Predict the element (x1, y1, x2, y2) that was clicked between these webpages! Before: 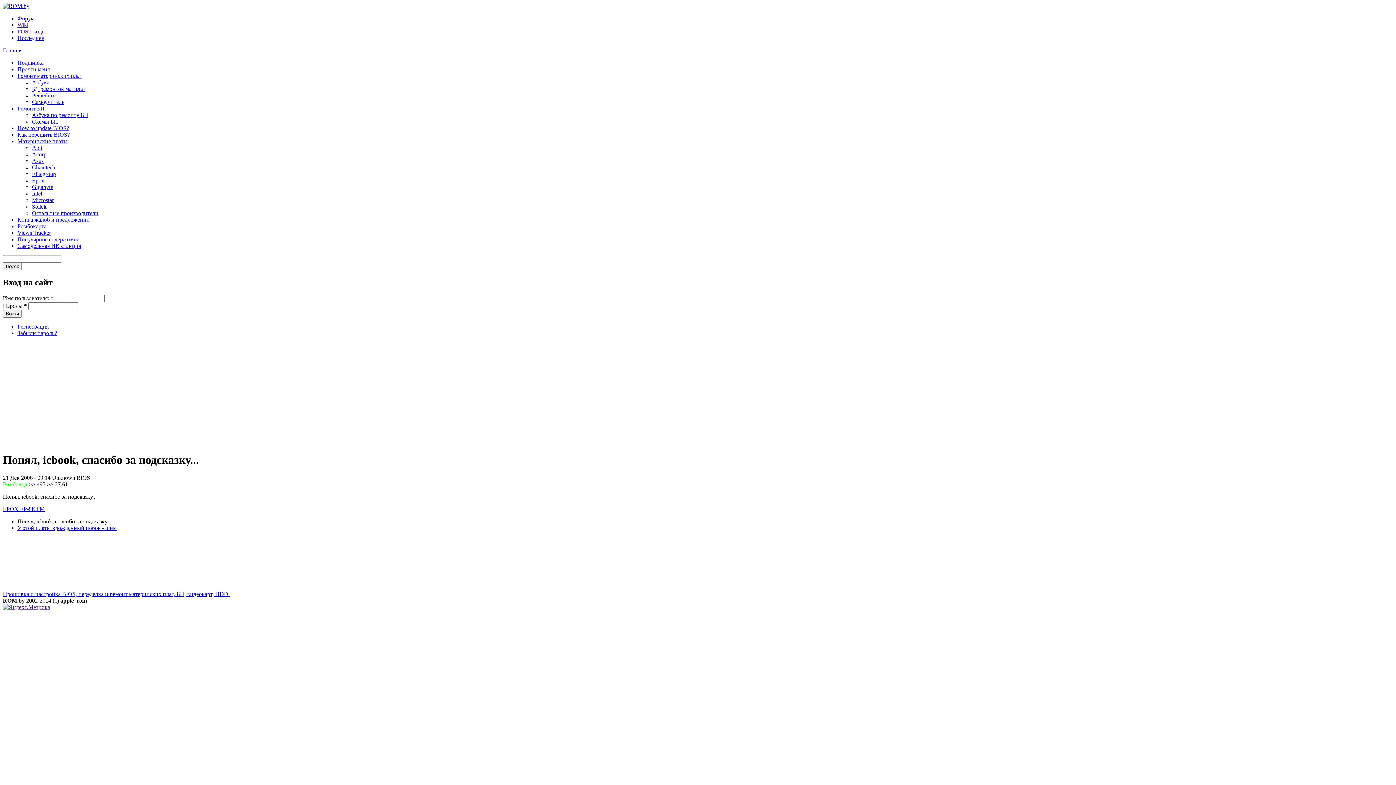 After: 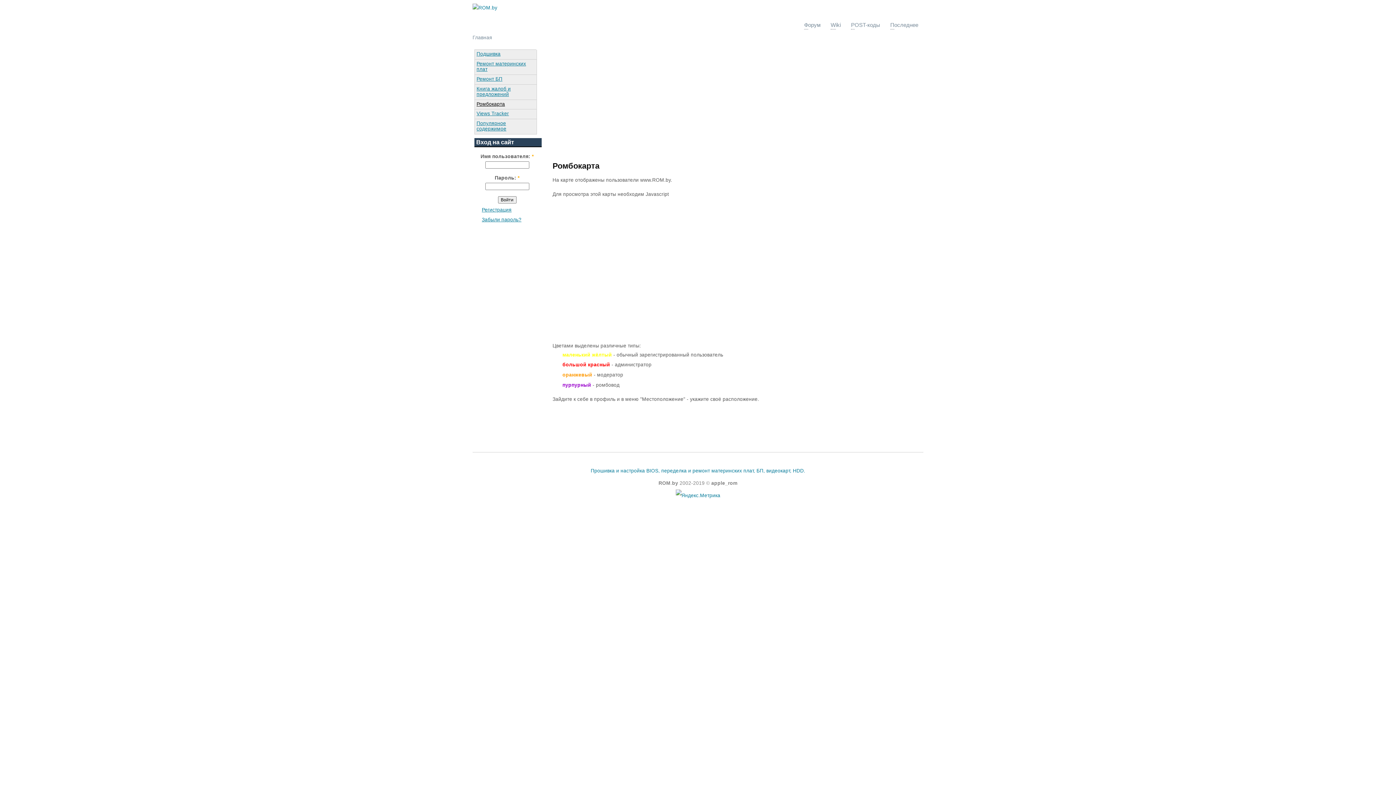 Action: label: Ромбокарта bbox: (17, 223, 46, 229)